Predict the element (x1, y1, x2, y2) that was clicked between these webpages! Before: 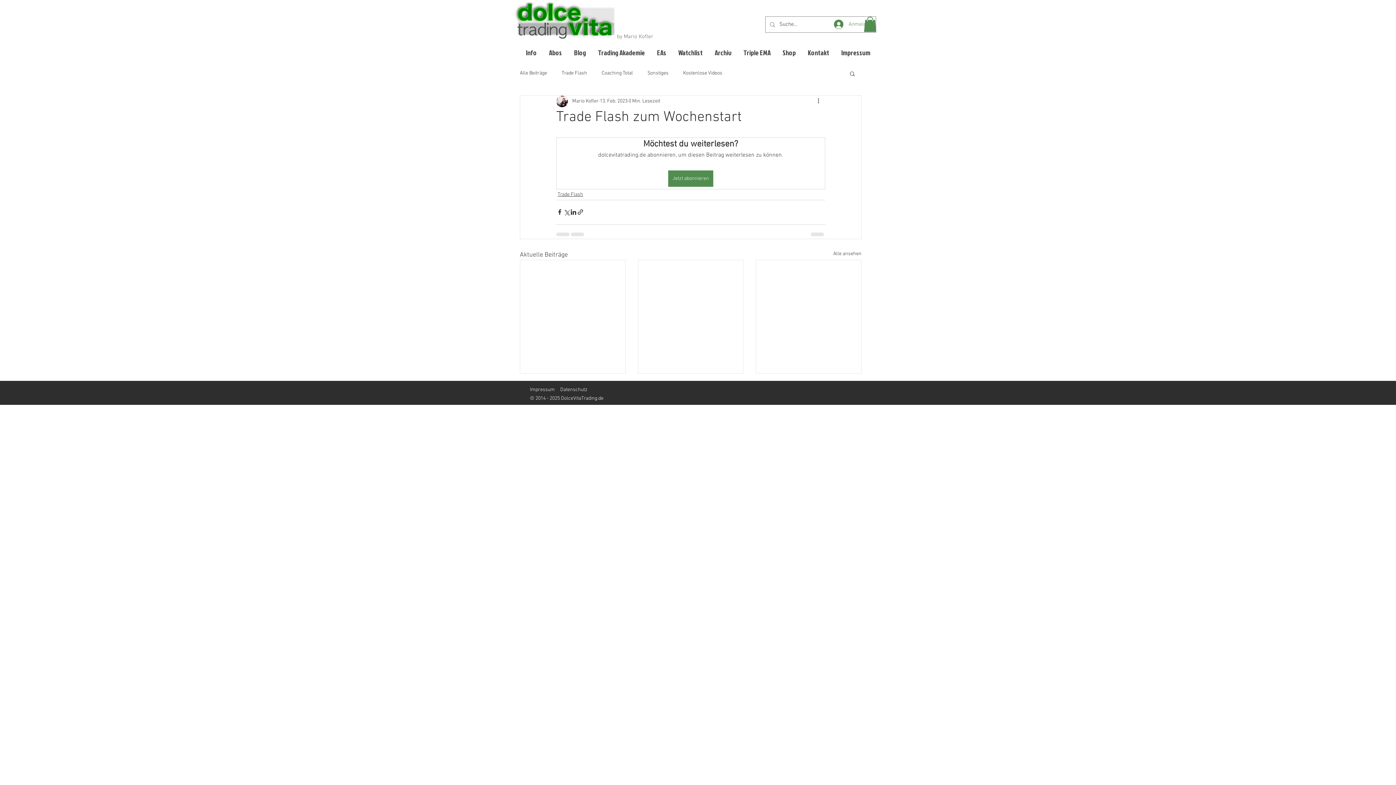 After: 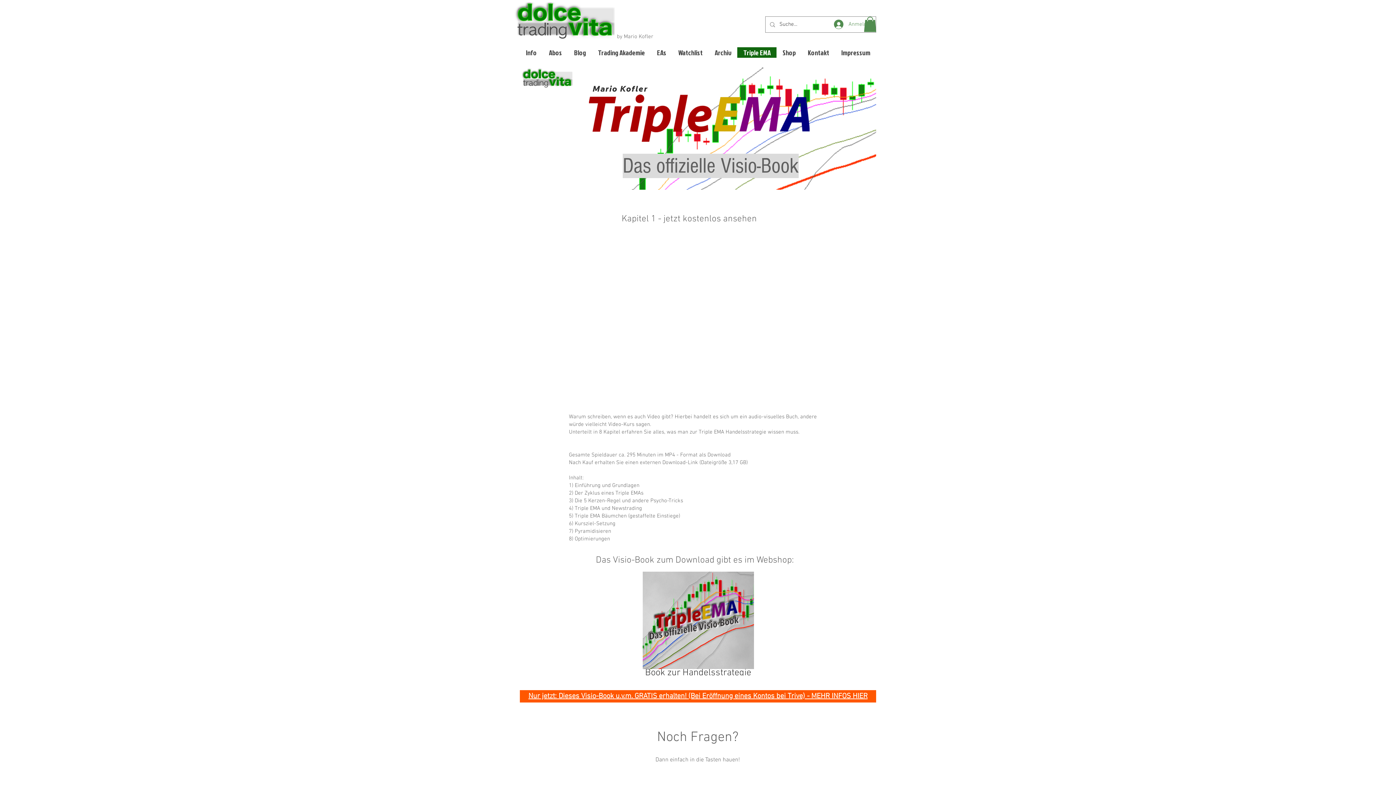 Action: bbox: (737, 47, 776, 57) label: Triple EMA